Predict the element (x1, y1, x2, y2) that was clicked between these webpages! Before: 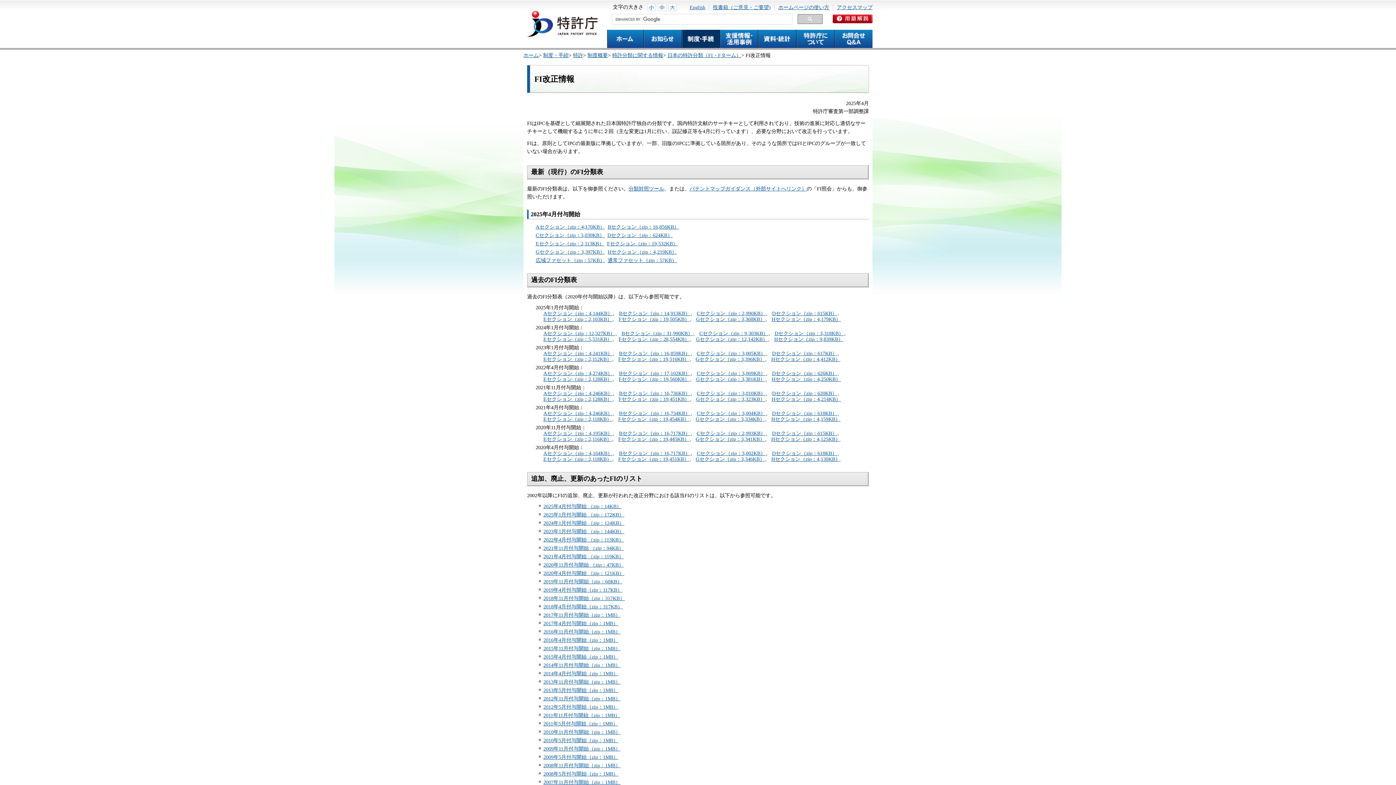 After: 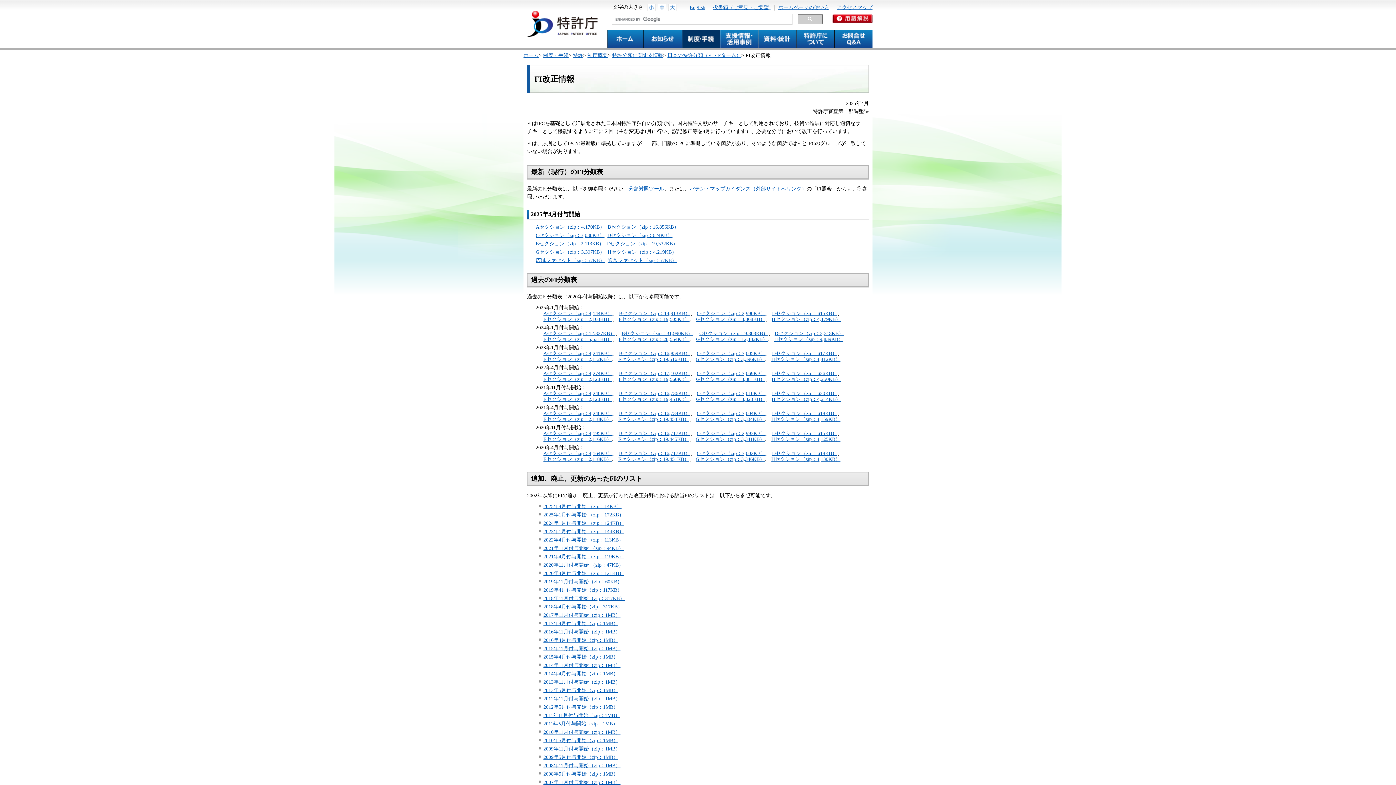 Action: label: Eセクション（zip：2,116KB） bbox: (543, 436, 611, 442)